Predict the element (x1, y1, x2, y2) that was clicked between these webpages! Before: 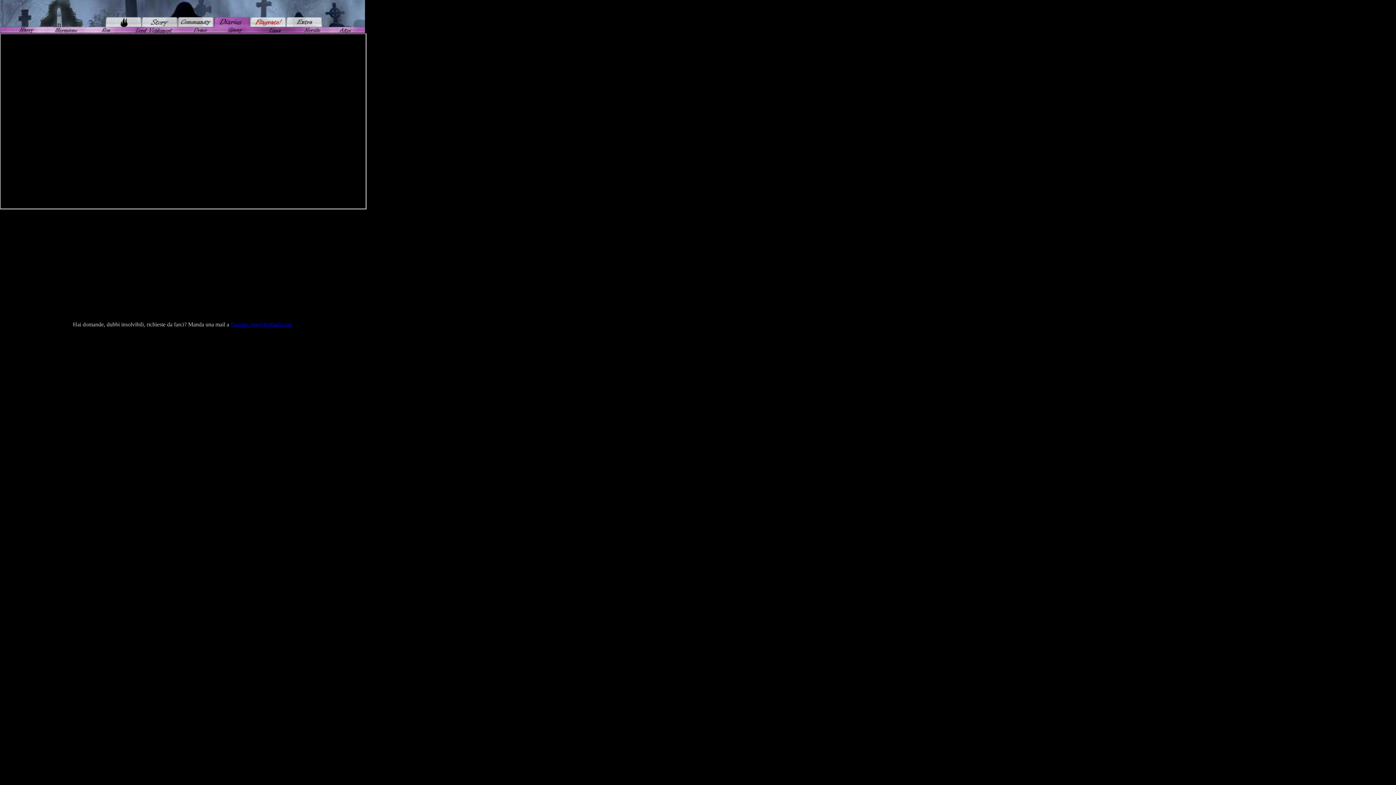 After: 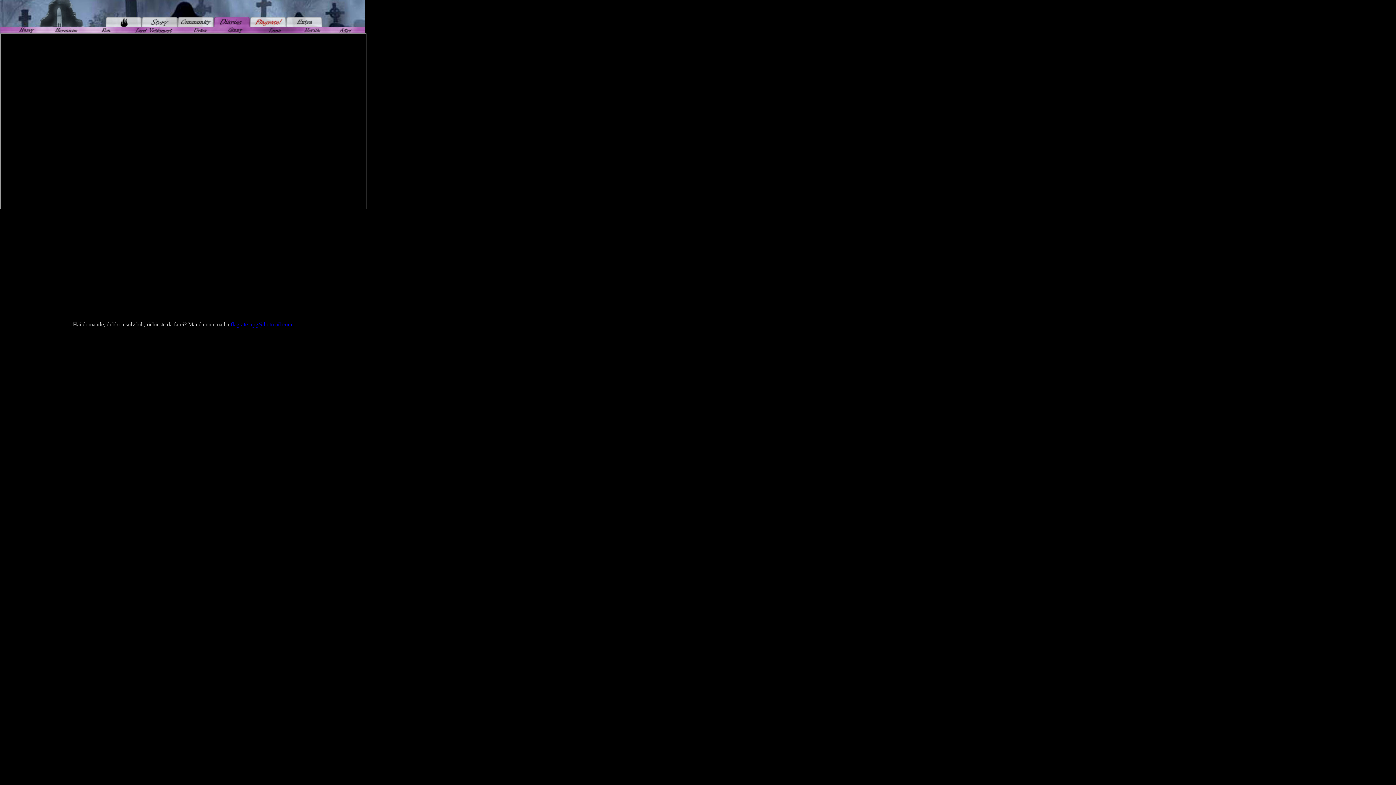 Action: bbox: (133, 28, 174, 34)